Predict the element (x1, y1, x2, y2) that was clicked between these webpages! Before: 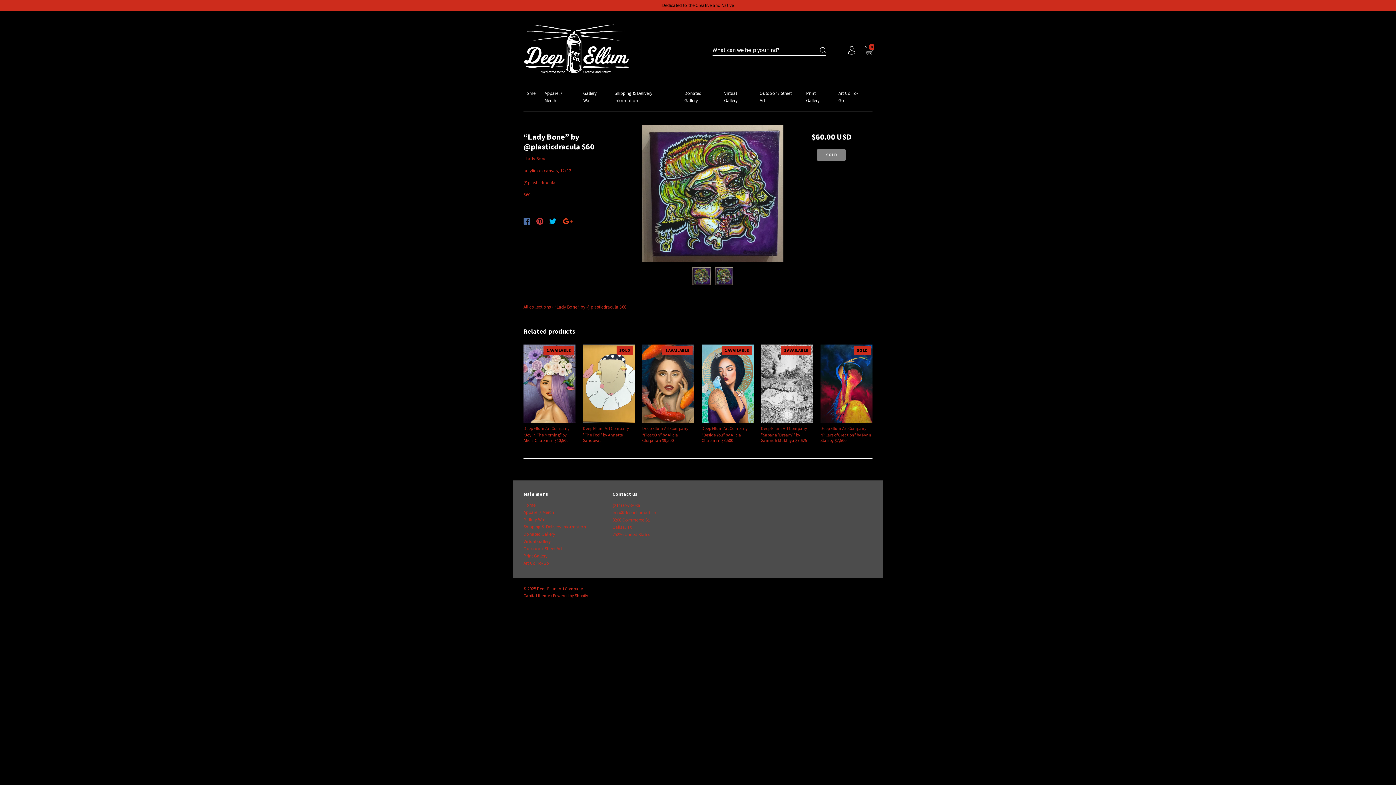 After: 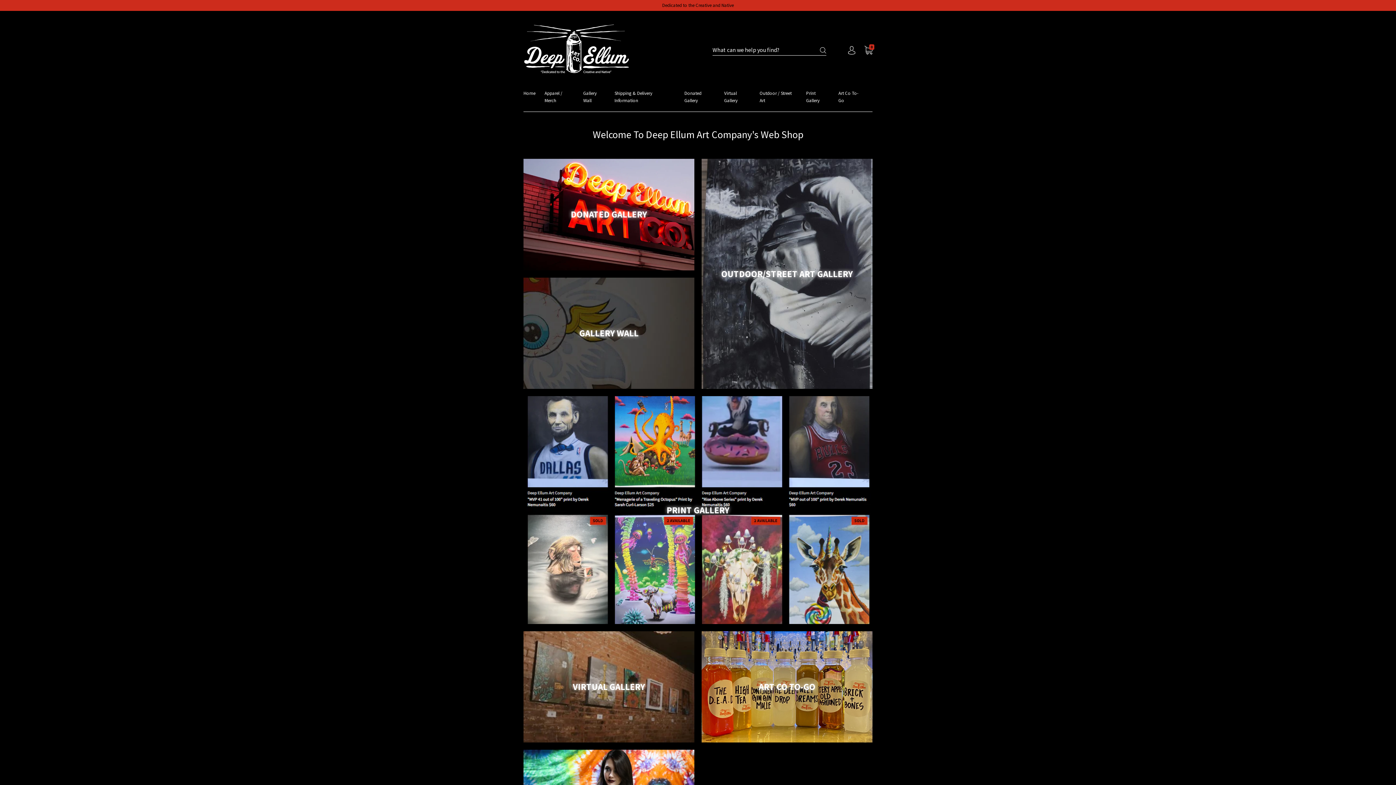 Action: bbox: (537, 586, 583, 591) label: Deep Ellum Art Company